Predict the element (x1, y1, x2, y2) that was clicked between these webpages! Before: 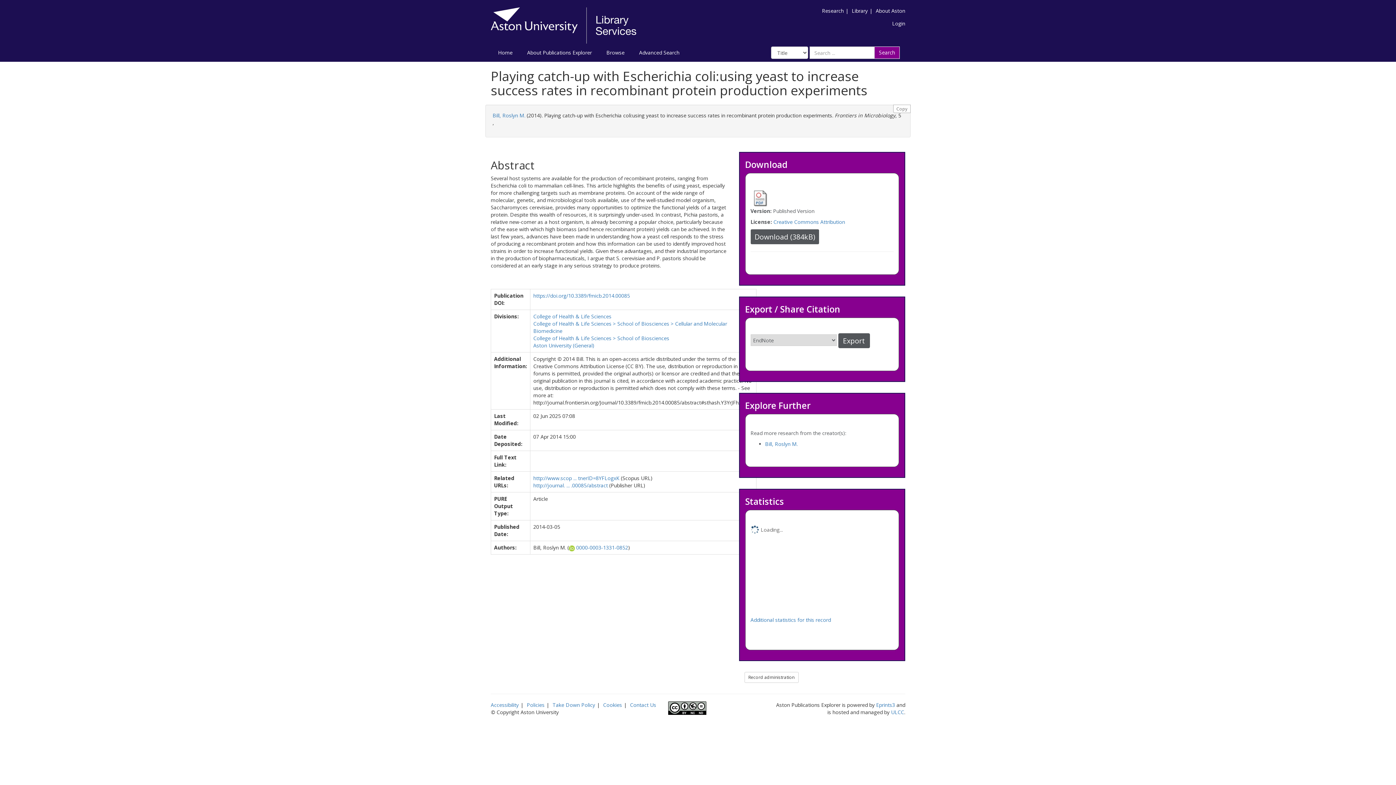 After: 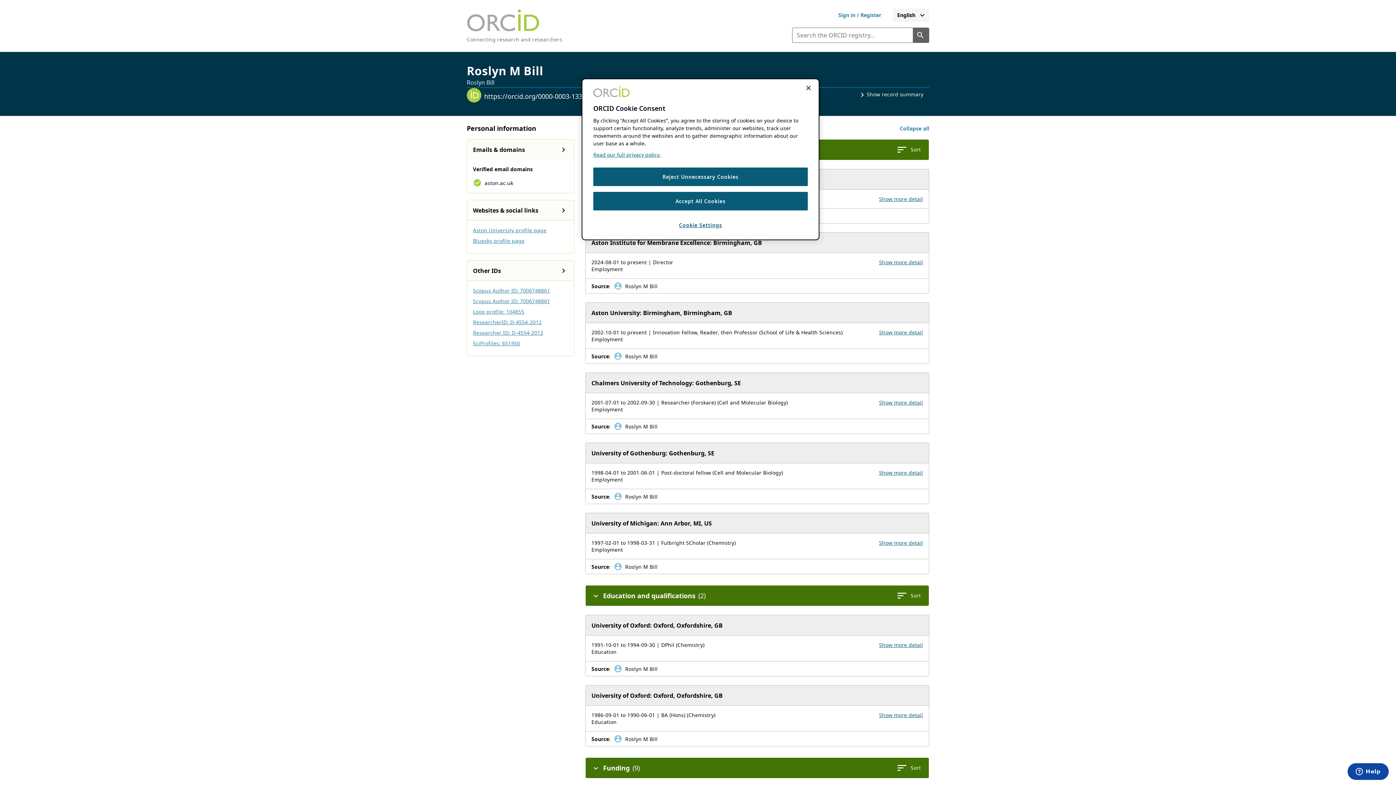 Action: bbox: (569, 544, 628, 551) label:  0000-0003-1331-0852